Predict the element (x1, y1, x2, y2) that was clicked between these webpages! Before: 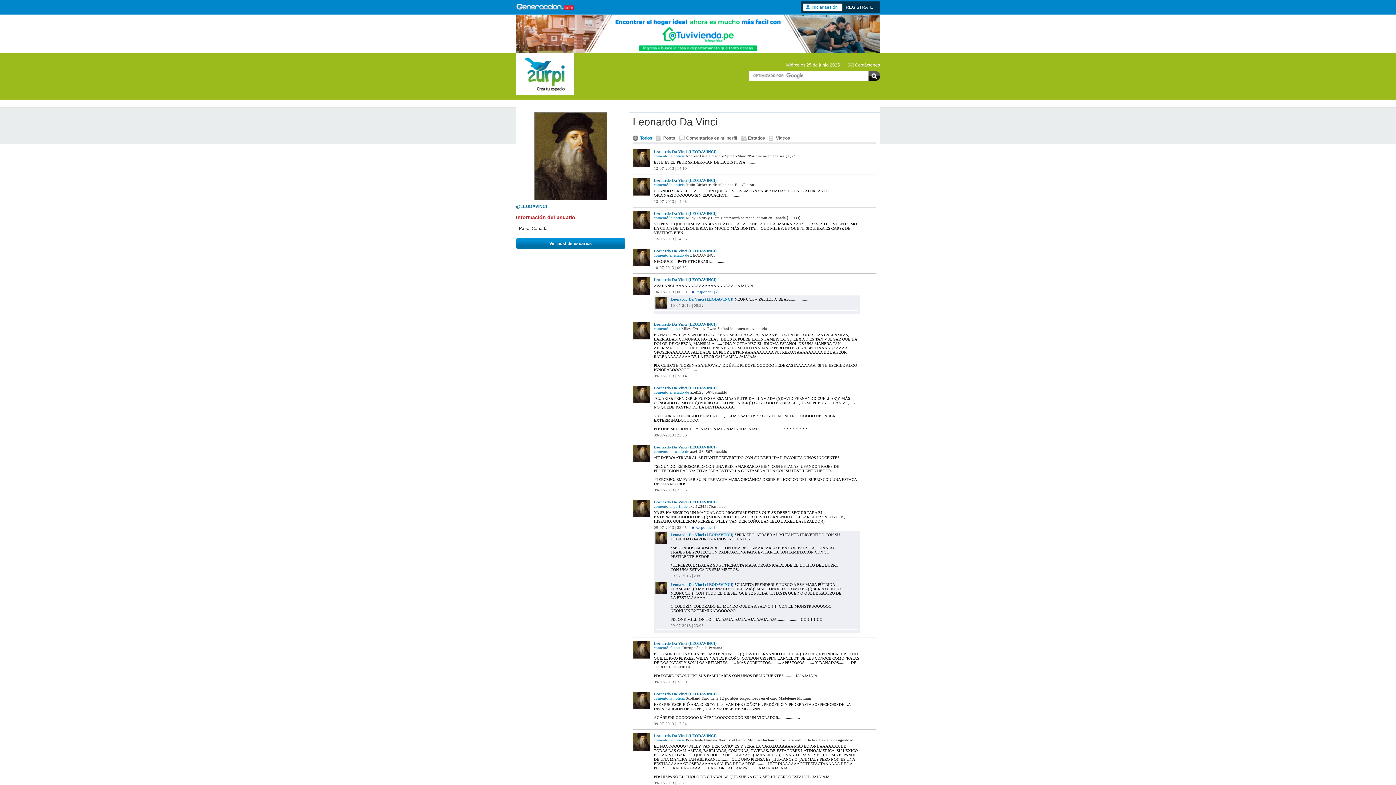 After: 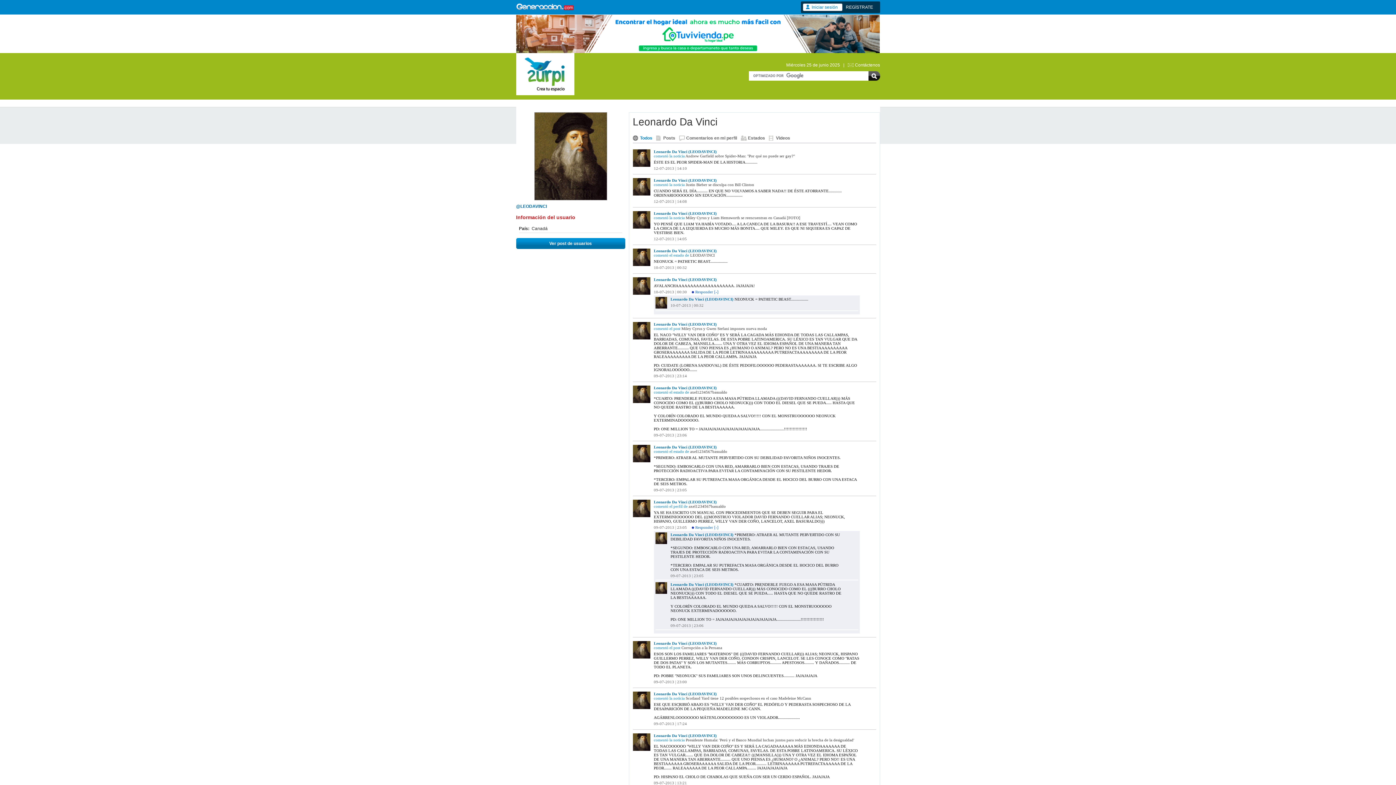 Action: bbox: (516, 49, 880, 54)